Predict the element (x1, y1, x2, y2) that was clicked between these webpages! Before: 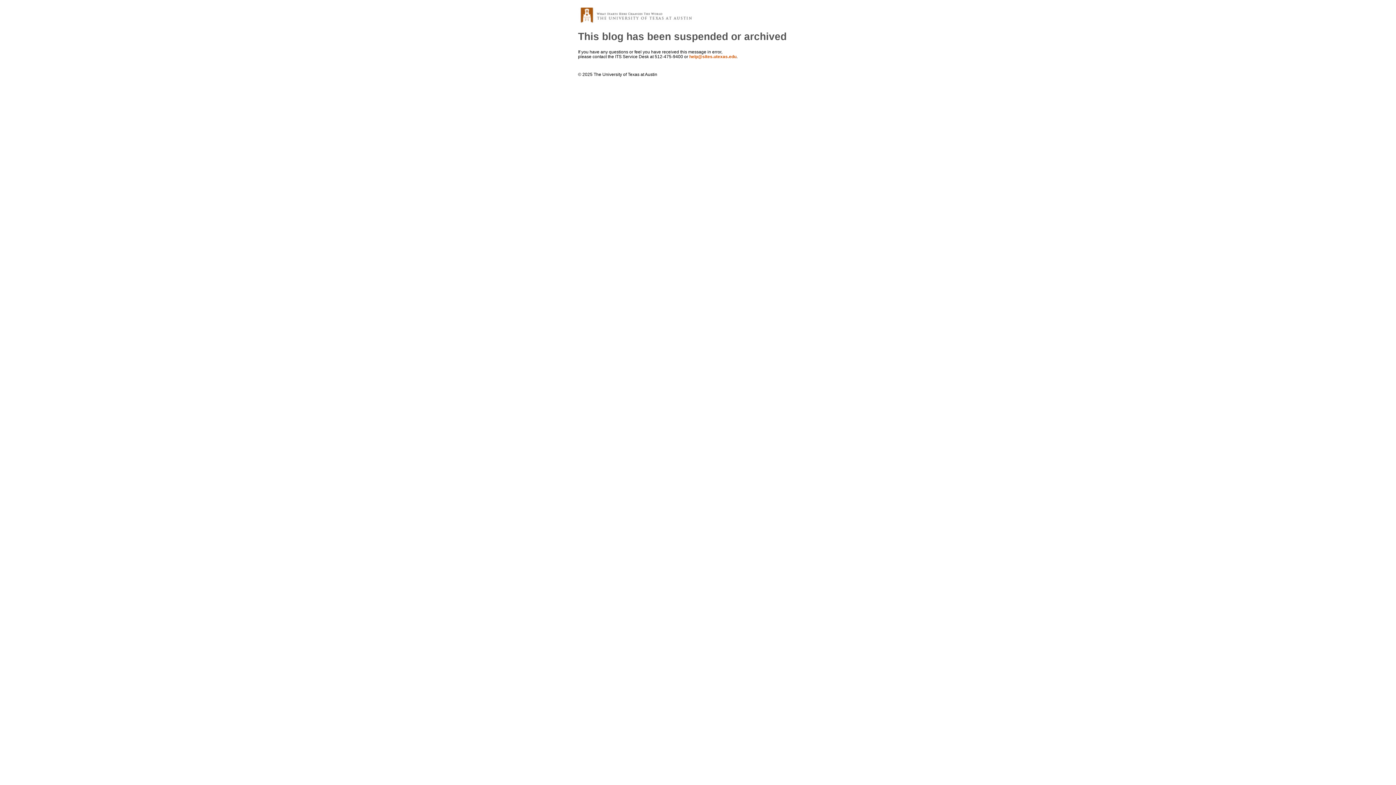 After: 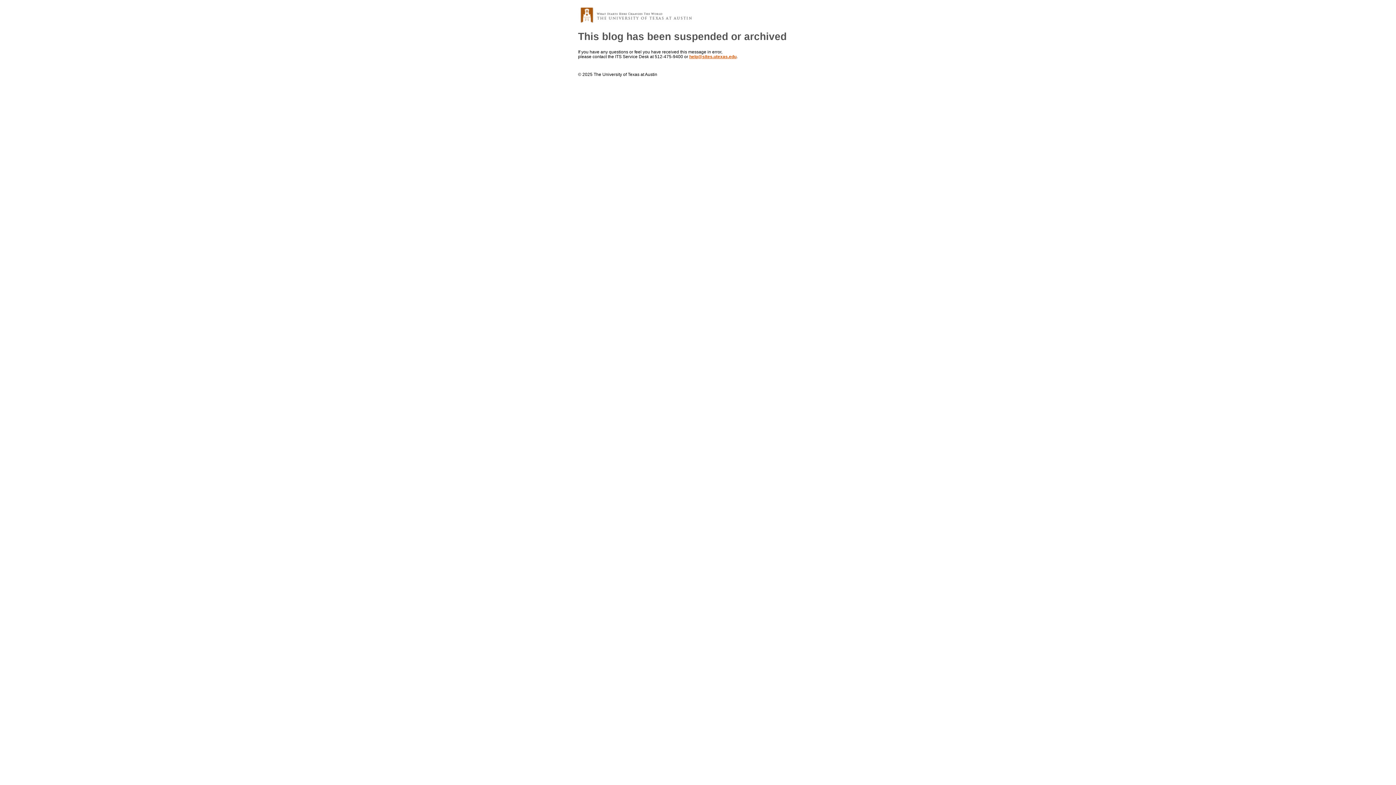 Action: bbox: (689, 54, 736, 58) label: help@sites.utexas.edu